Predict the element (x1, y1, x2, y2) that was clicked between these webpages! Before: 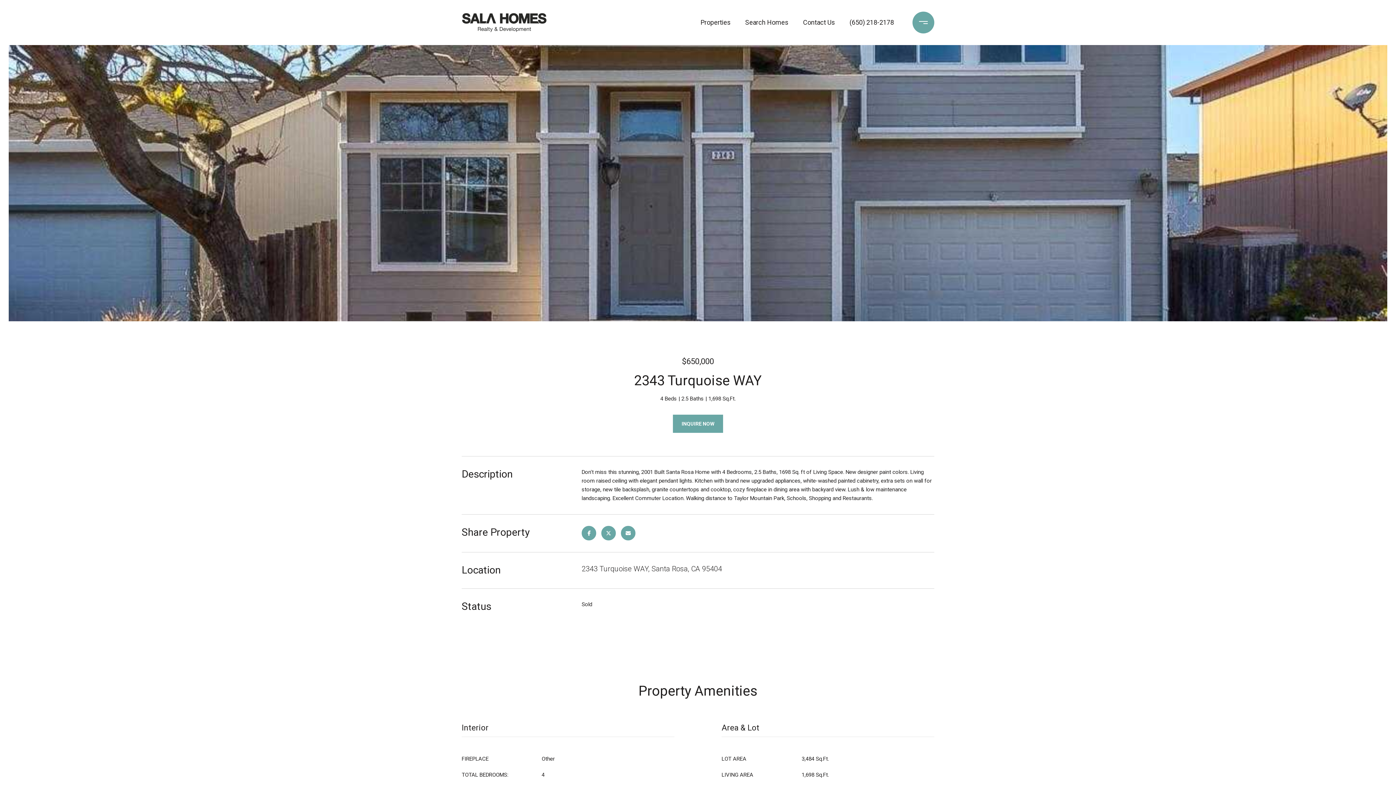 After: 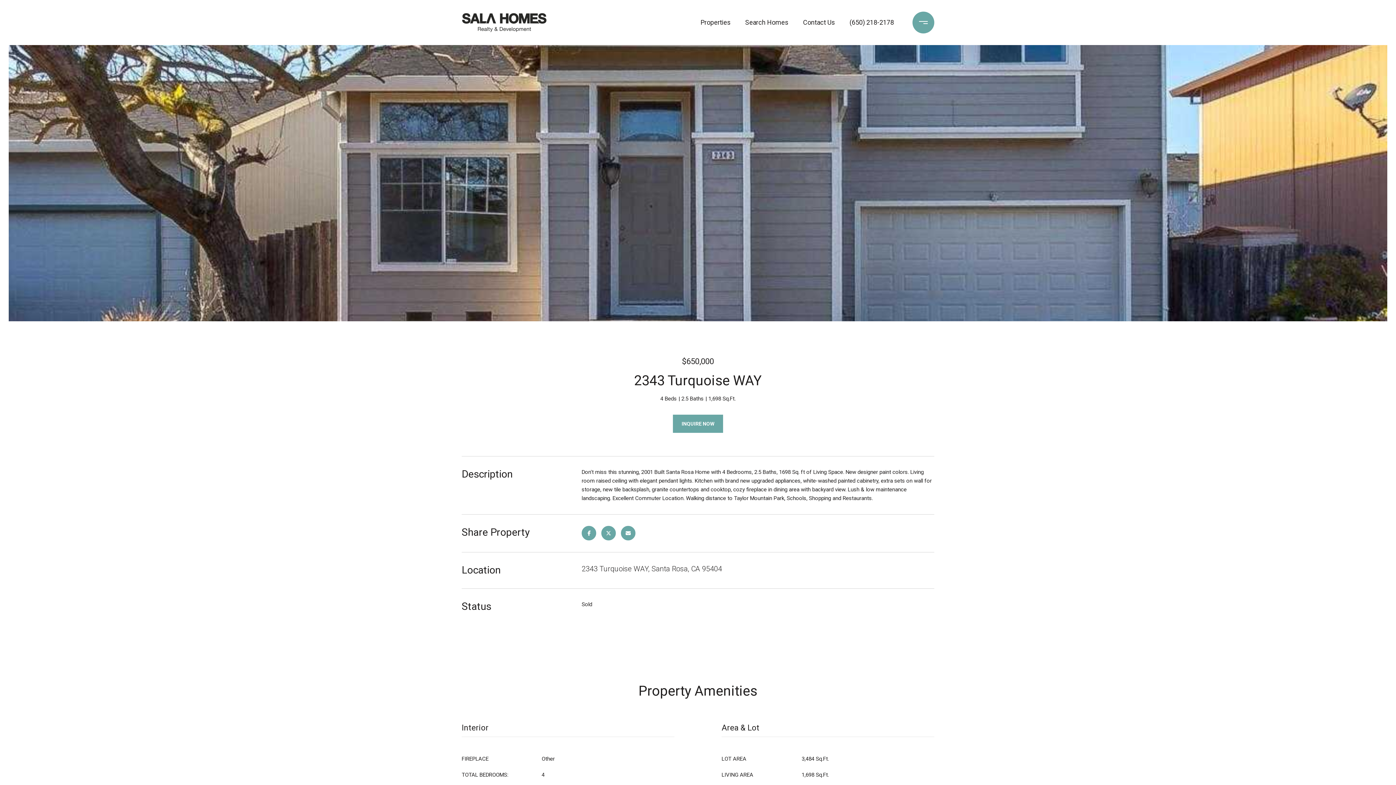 Action: label: (‪650) 218-2178‬ bbox: (846, 10, 897, 34)